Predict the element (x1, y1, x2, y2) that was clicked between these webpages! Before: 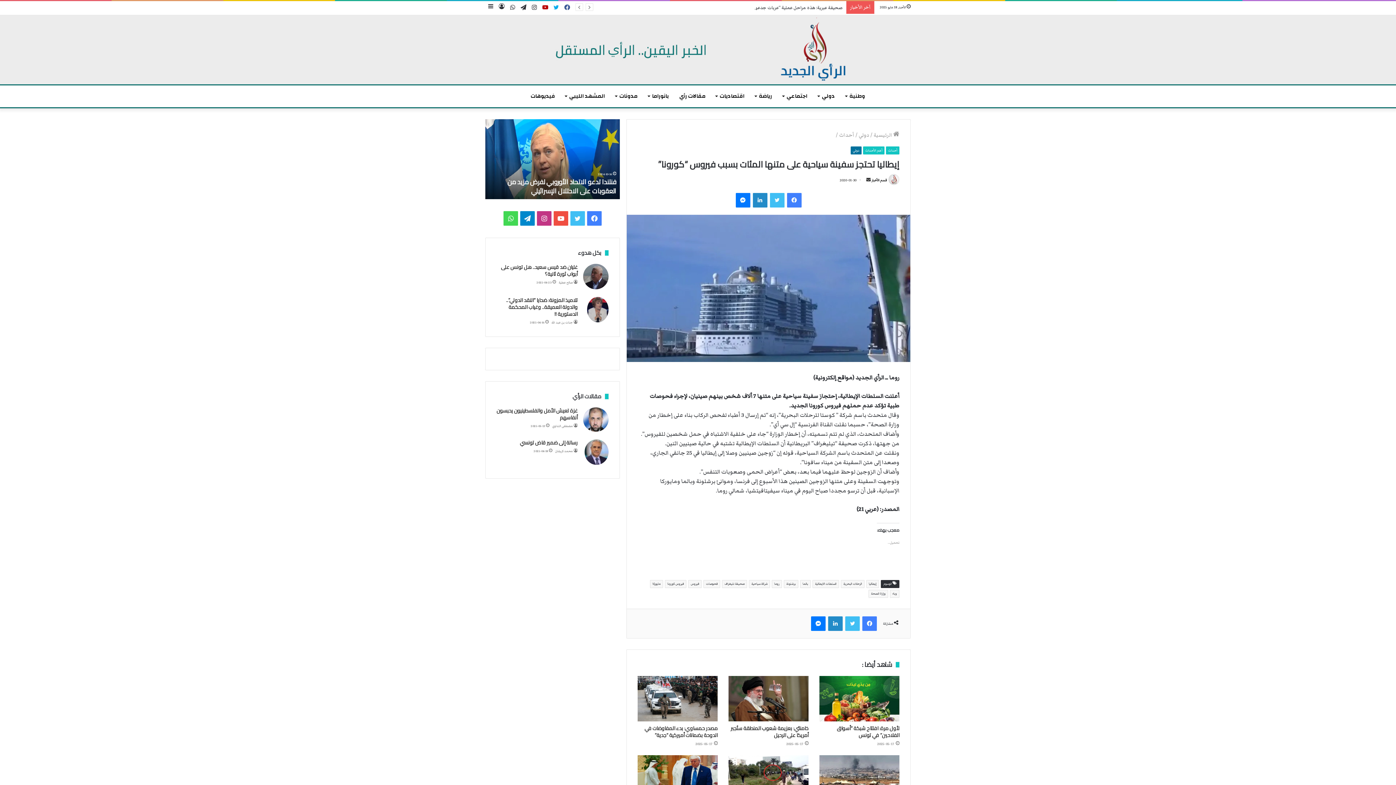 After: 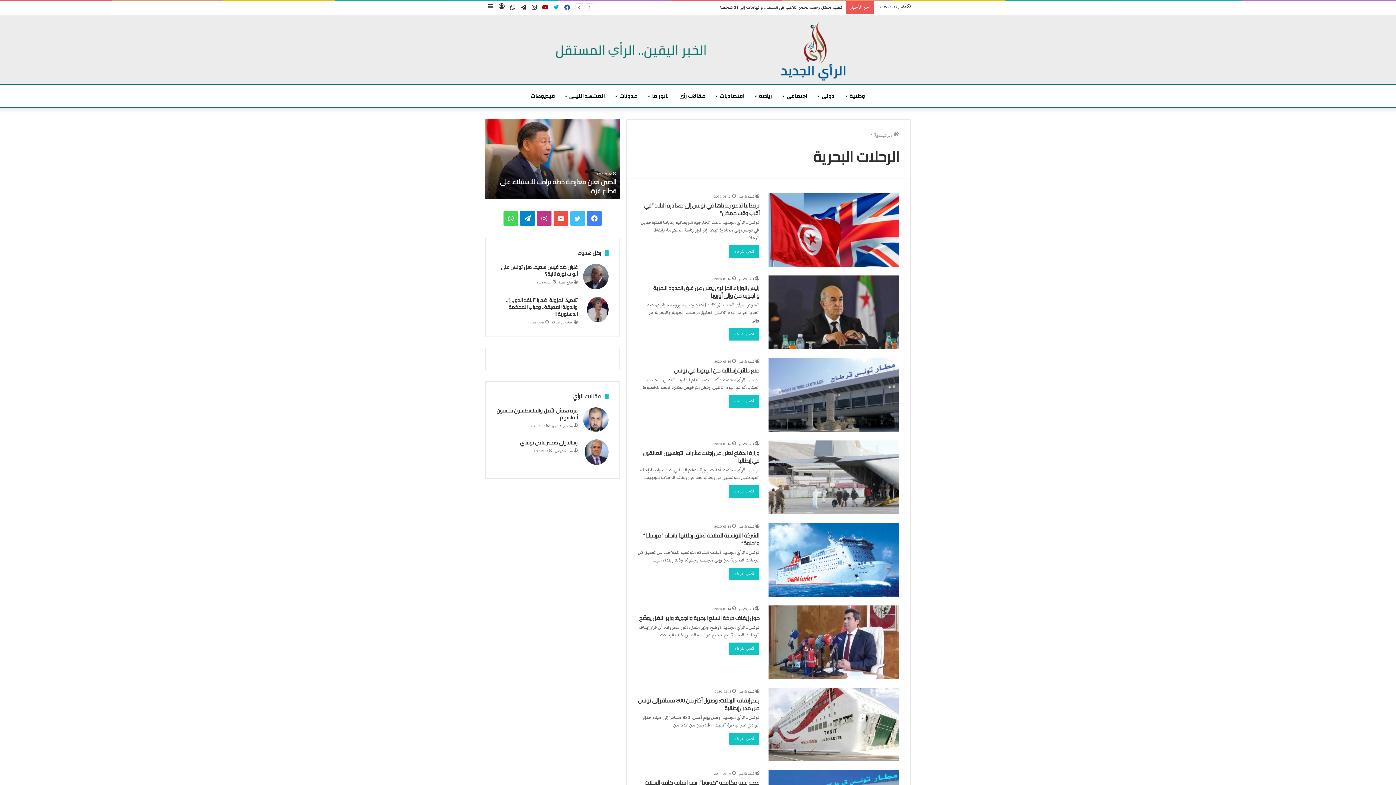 Action: bbox: (841, 580, 864, 588) label: الرحلات البحرية